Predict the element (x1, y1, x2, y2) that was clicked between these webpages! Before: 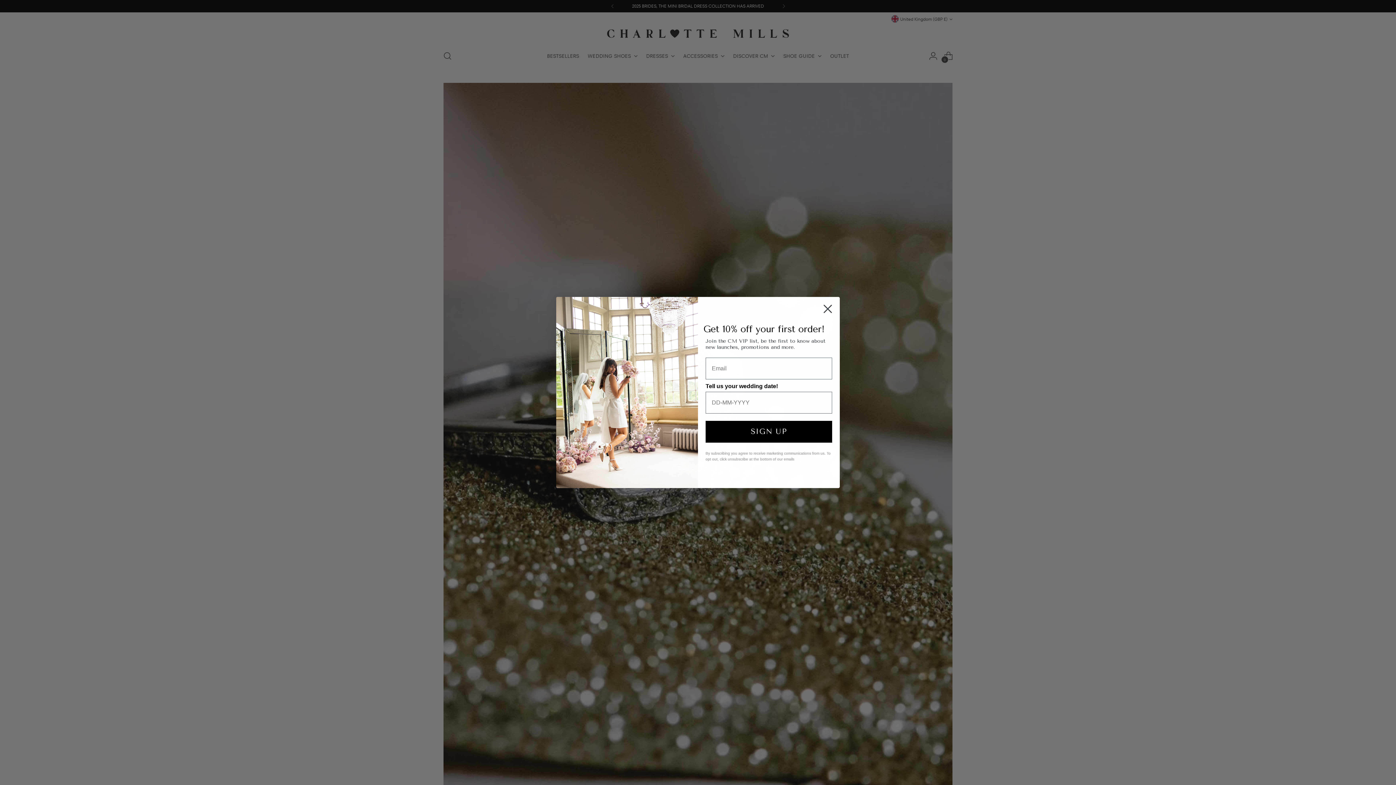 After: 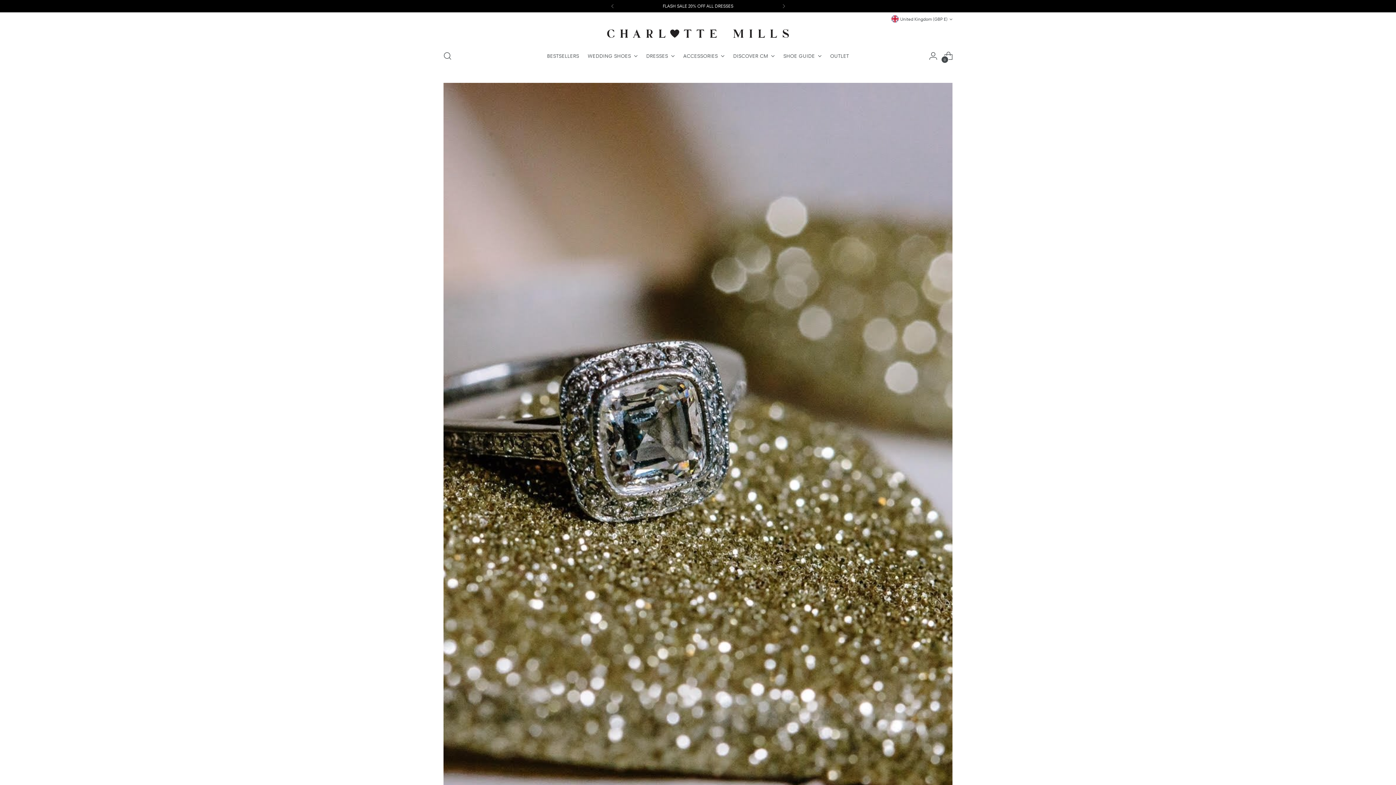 Action: label: Close dialog bbox: (818, 300, 837, 318)